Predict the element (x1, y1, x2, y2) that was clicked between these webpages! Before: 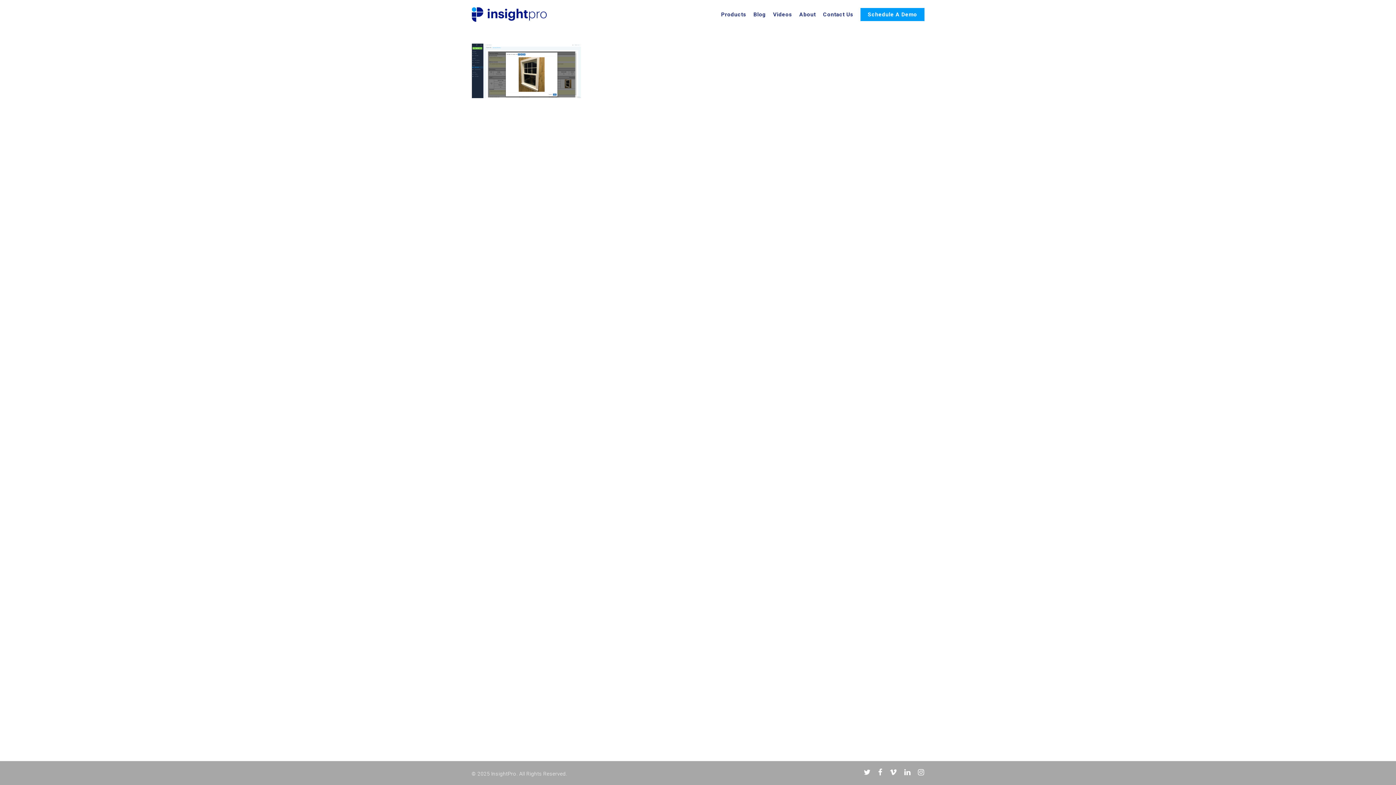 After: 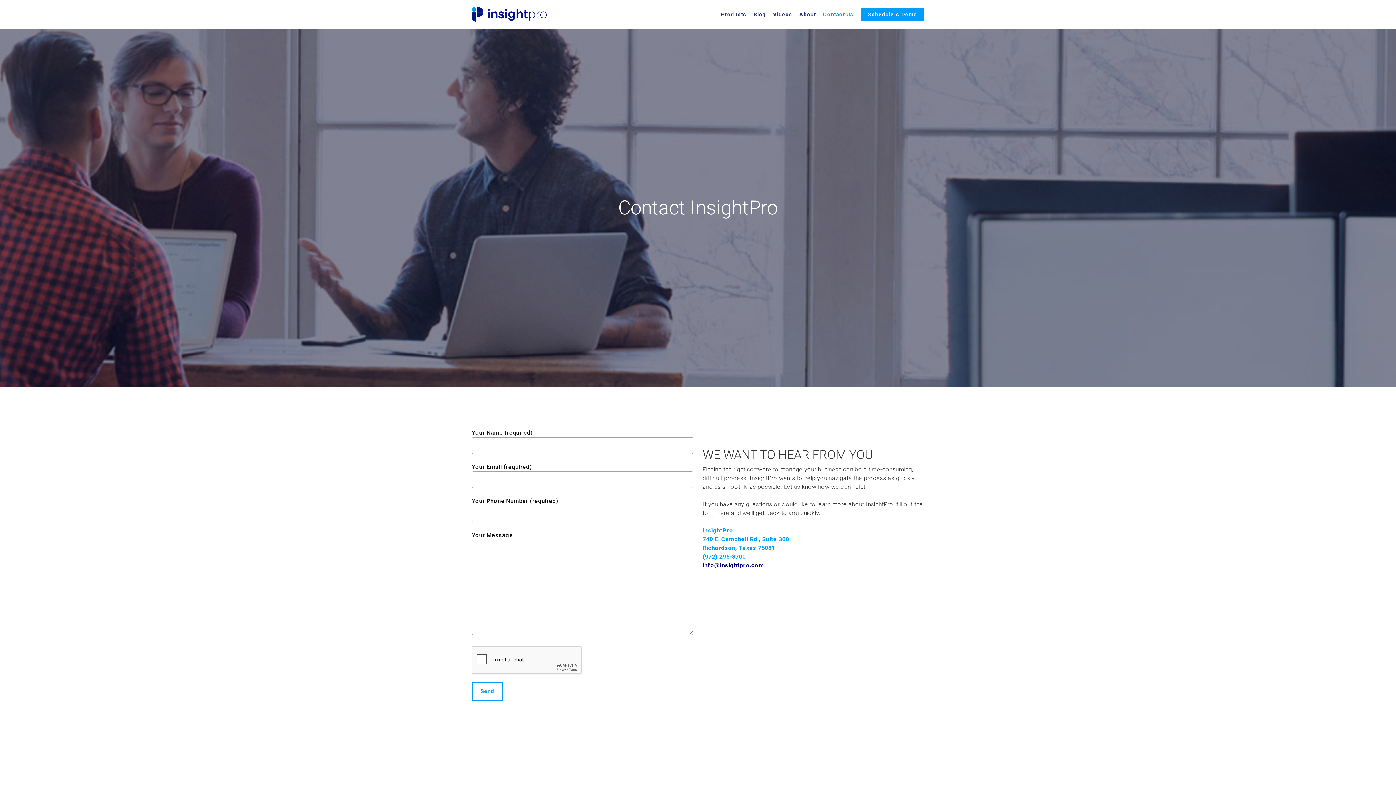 Action: bbox: (819, 11, 857, 17) label: Contact Us